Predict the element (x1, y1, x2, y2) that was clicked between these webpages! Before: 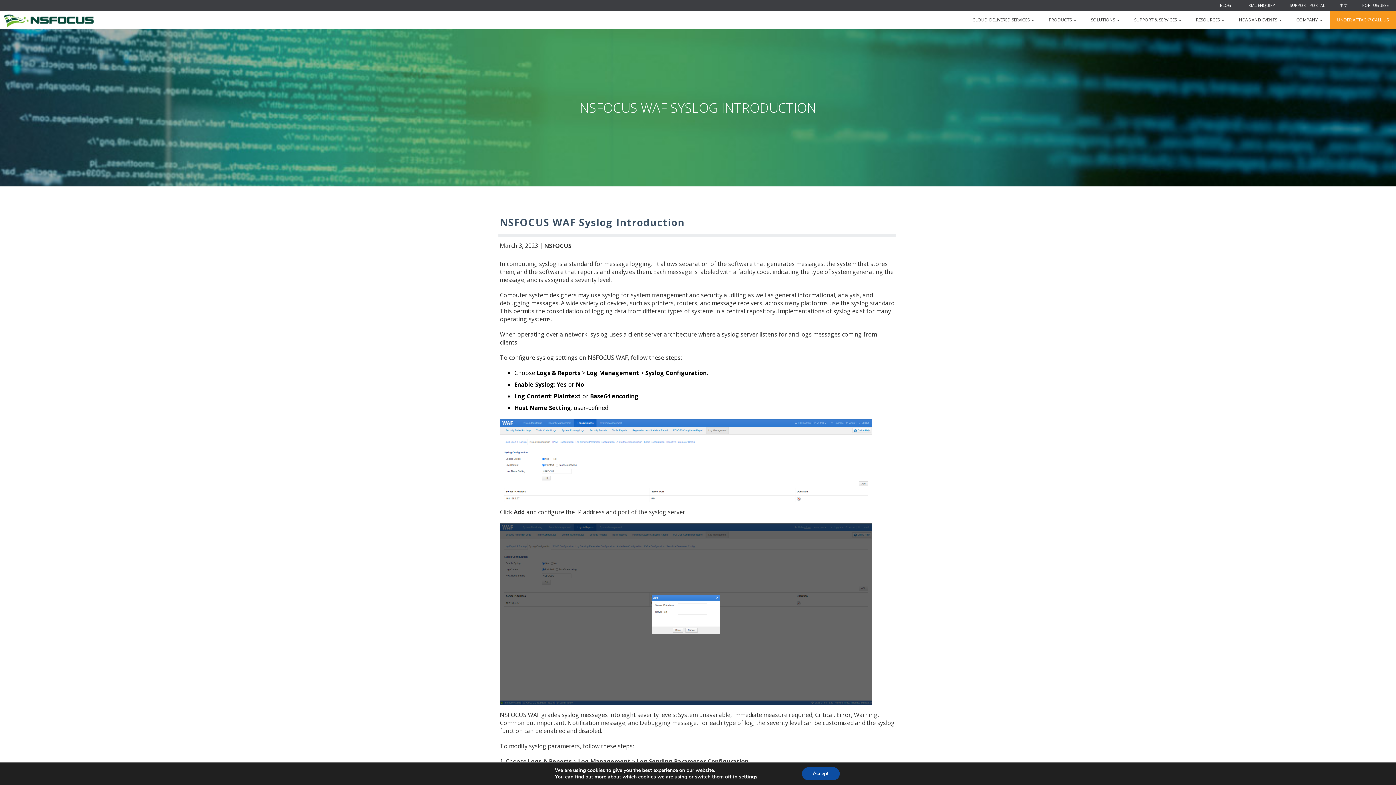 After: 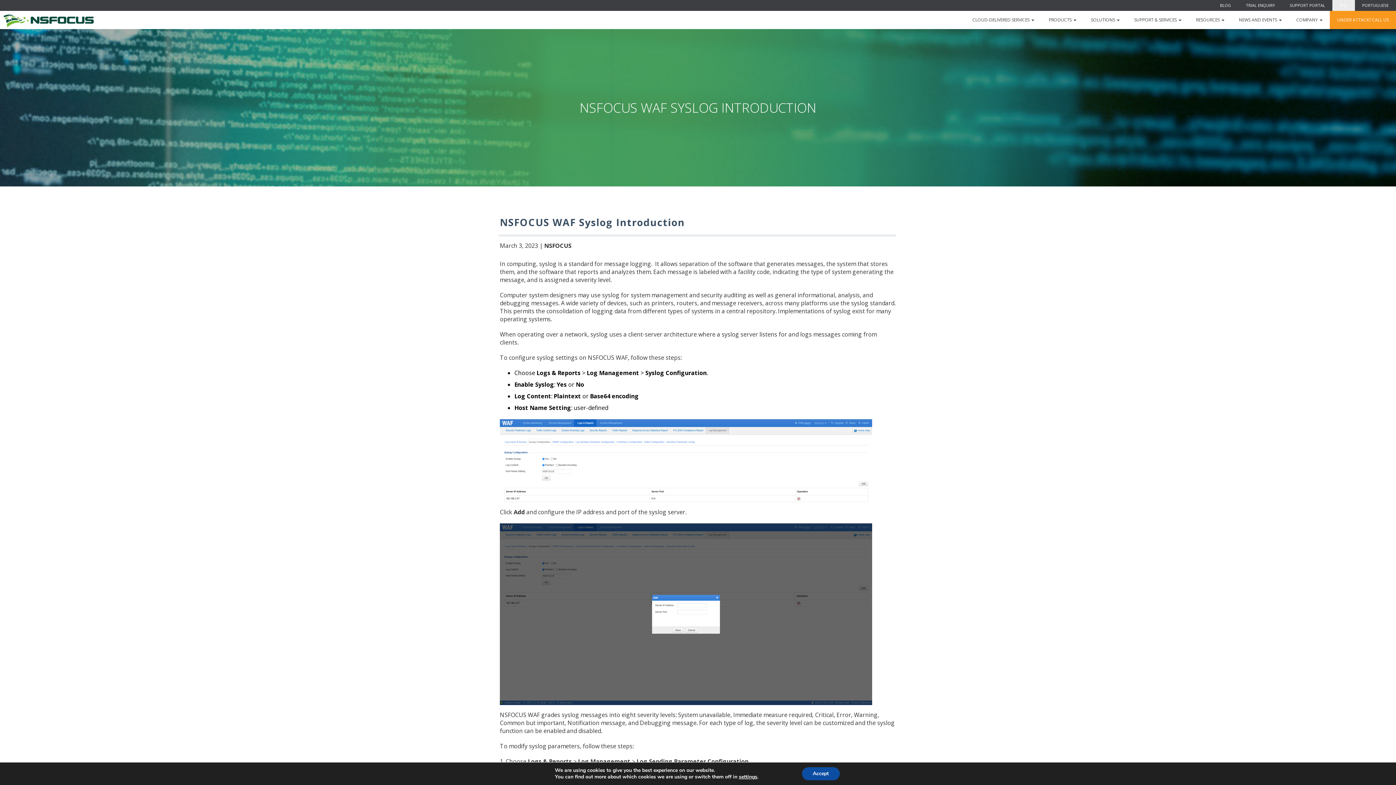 Action: label: 中文 bbox: (1332, 0, 1355, 10)